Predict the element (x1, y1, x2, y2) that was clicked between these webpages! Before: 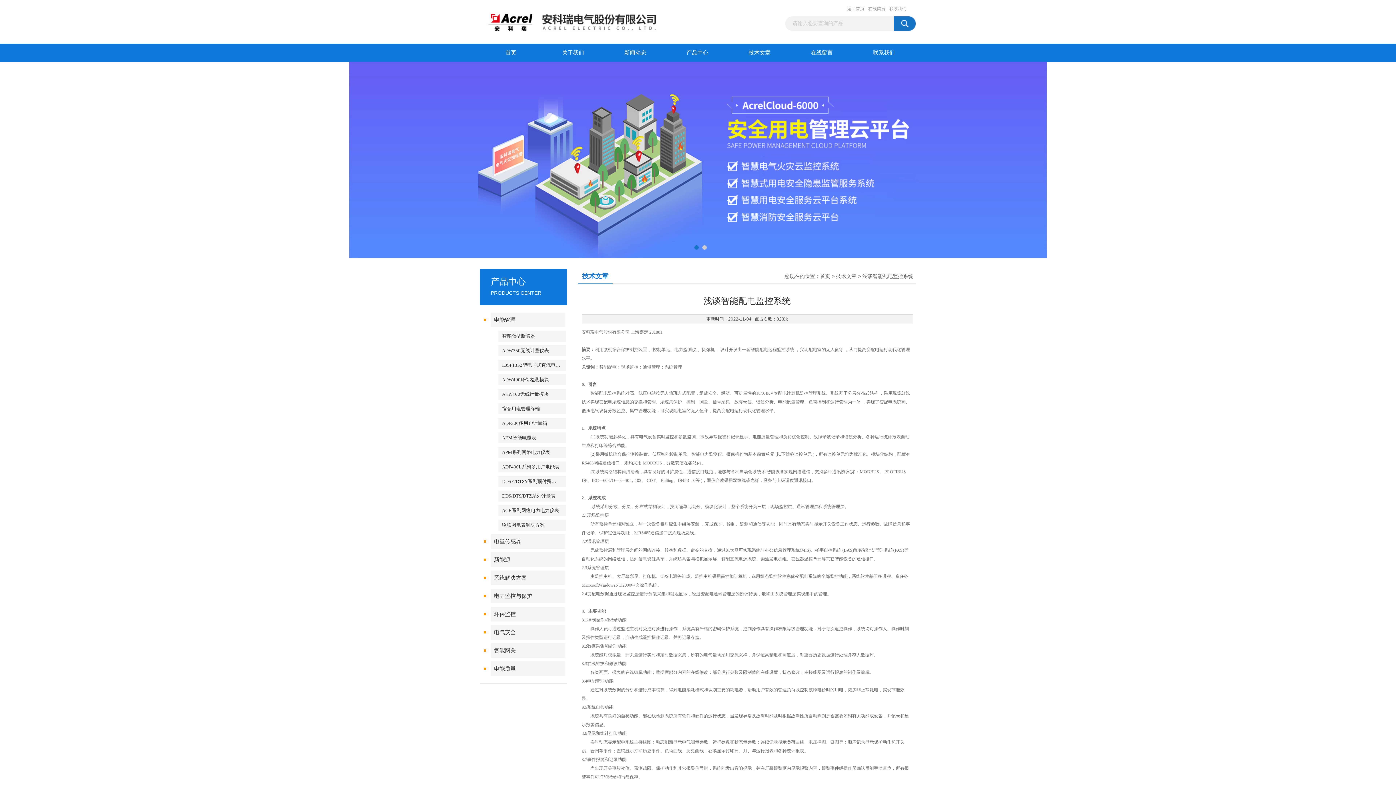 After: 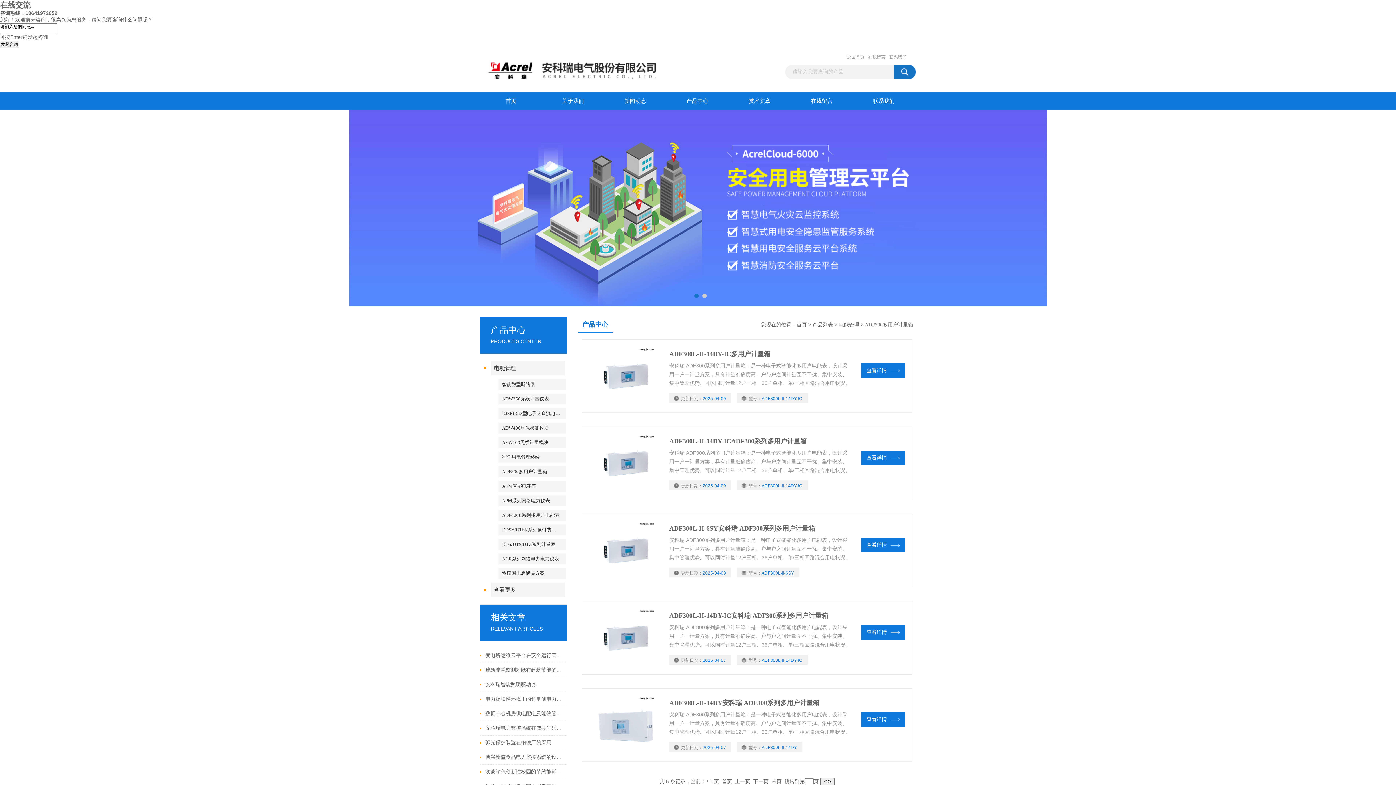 Action: bbox: (498, 418, 565, 429) label: ADF300多用户计量箱